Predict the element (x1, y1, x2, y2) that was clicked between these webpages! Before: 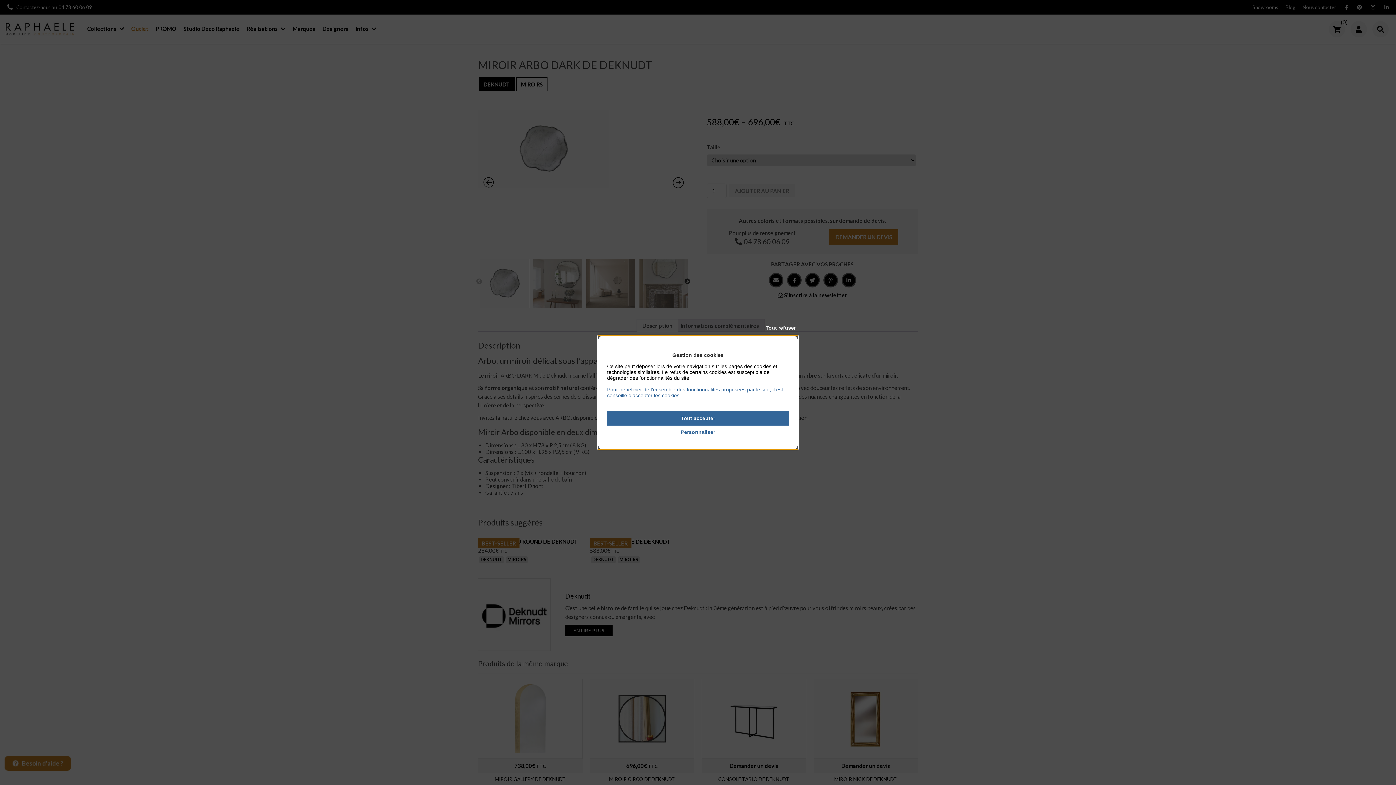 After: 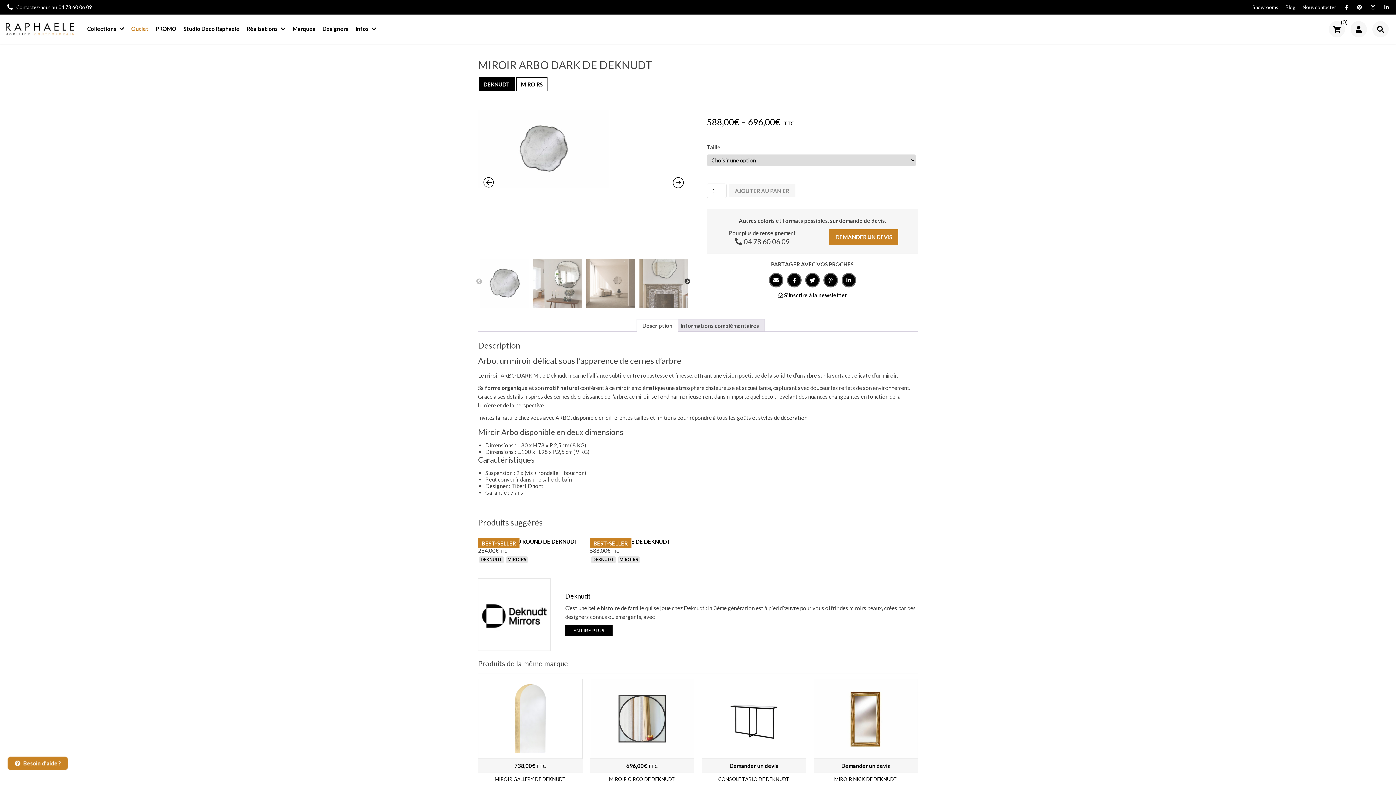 Action: bbox: (607, 411, 789, 425) label: Tout accepter